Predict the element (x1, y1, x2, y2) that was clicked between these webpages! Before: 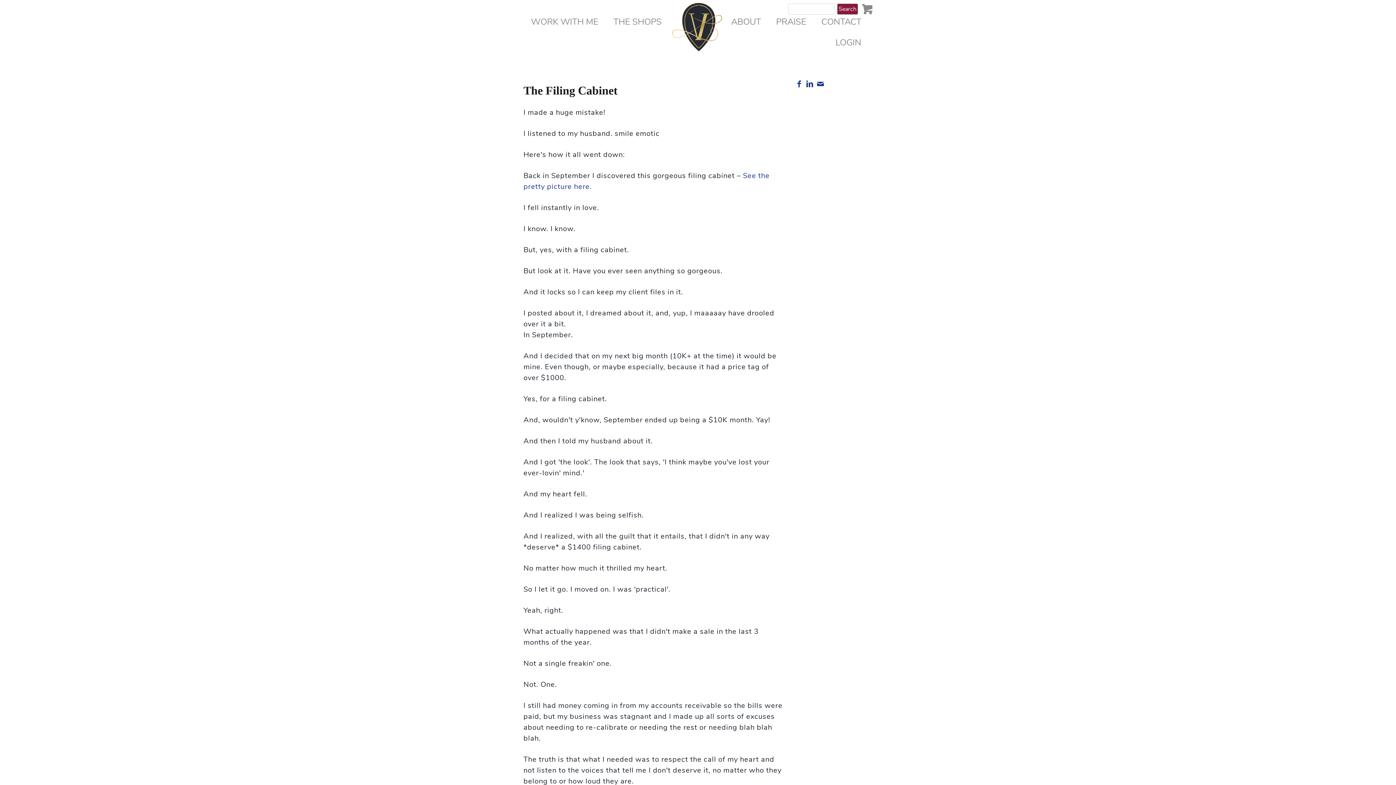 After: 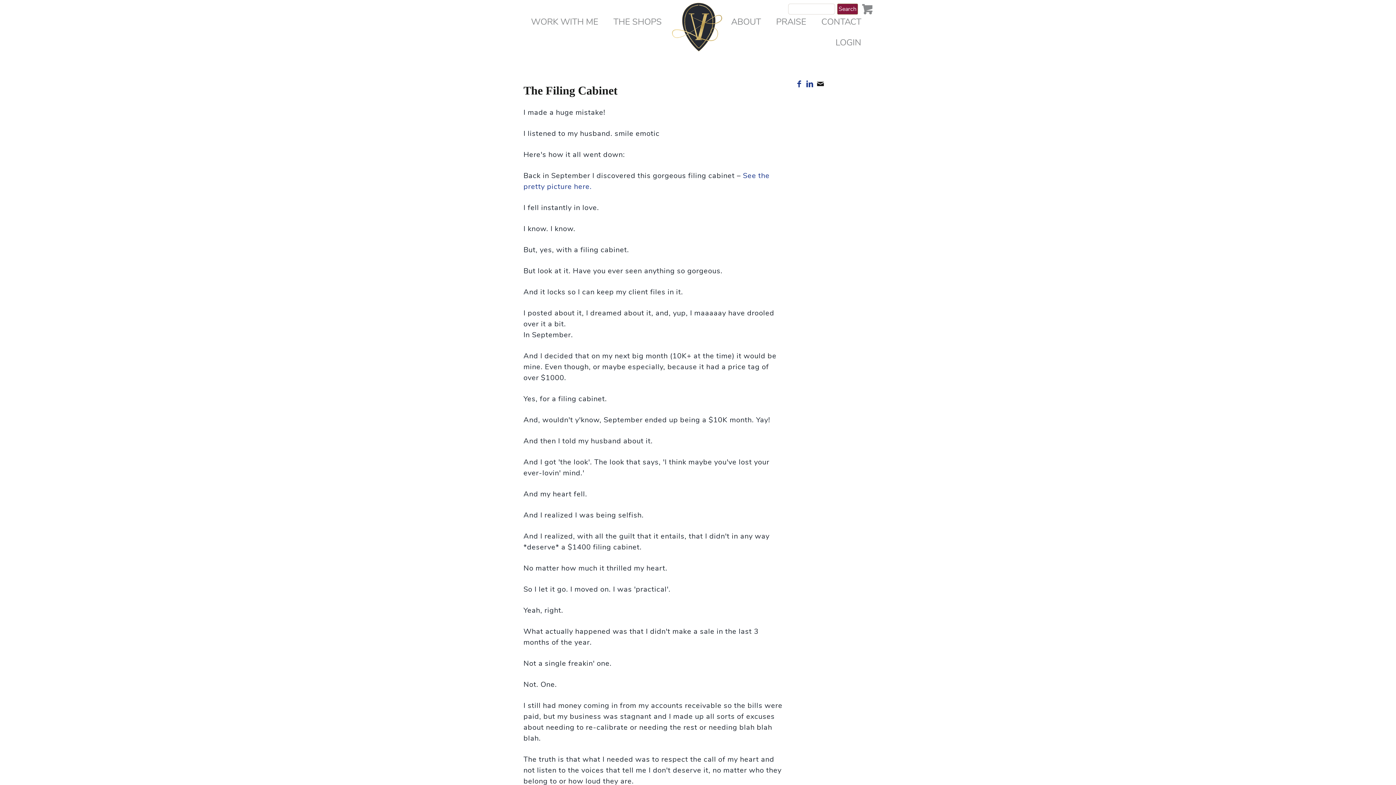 Action: bbox: (816, 79, 824, 89)